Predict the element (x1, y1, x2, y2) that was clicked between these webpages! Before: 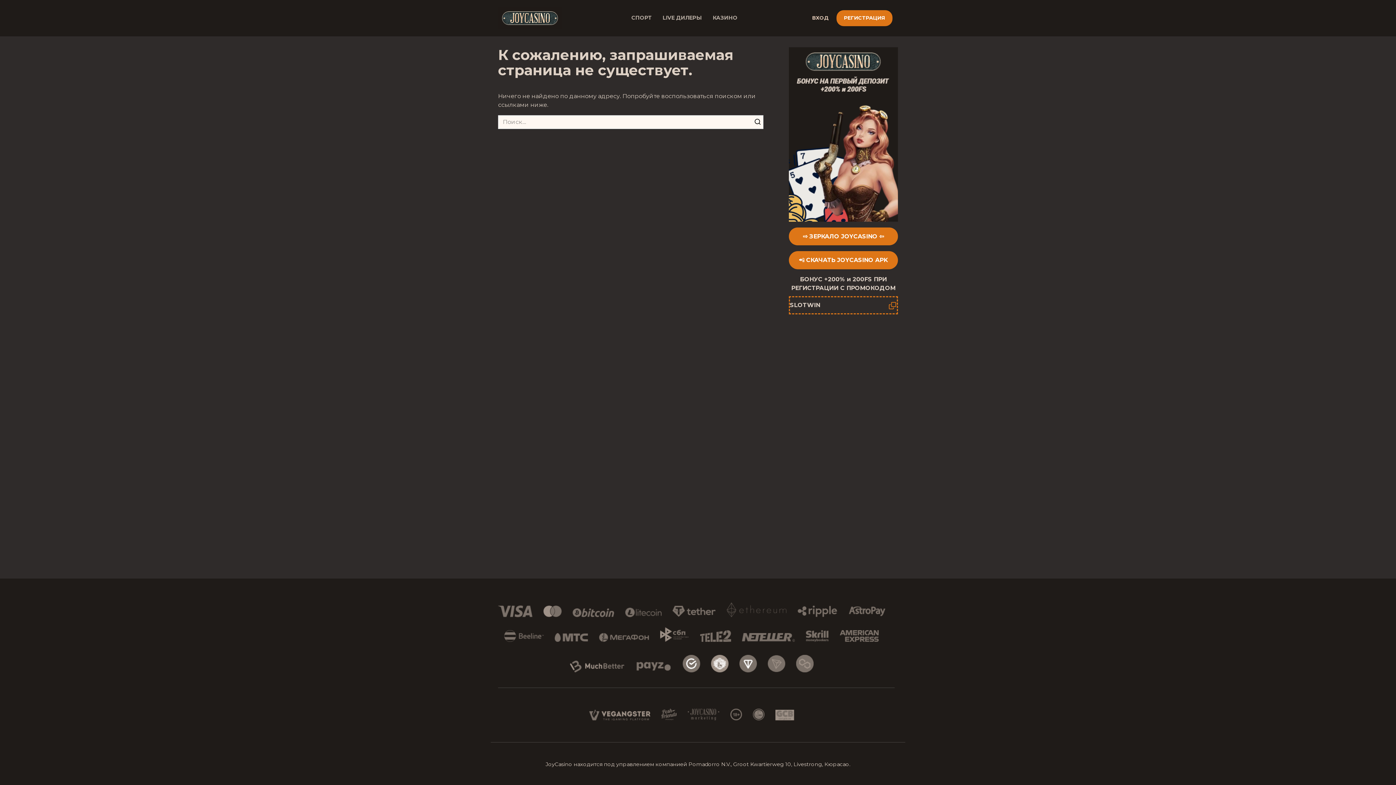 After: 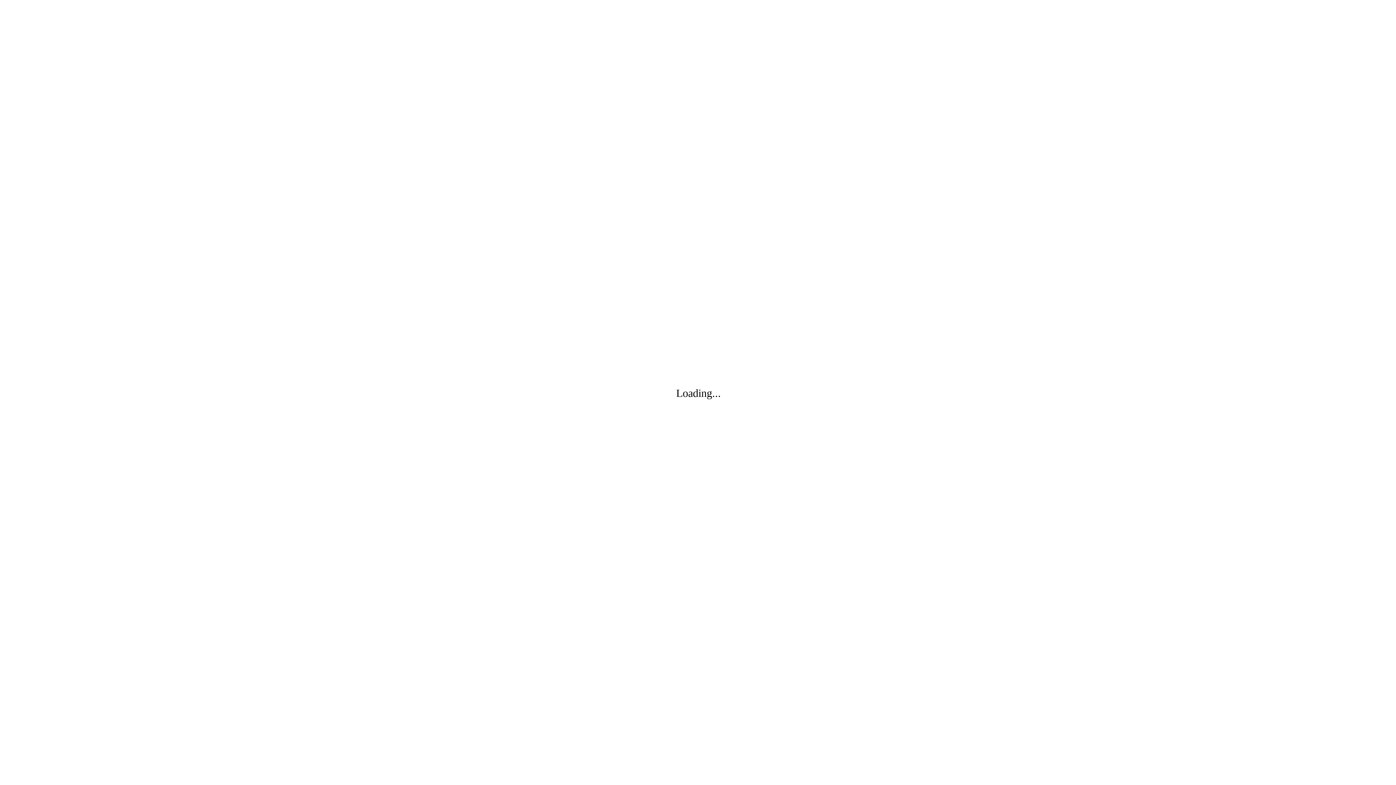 Action: bbox: (789, 251, 898, 269) label: 📲 СКАЧАТЬ JOYCASINO APK